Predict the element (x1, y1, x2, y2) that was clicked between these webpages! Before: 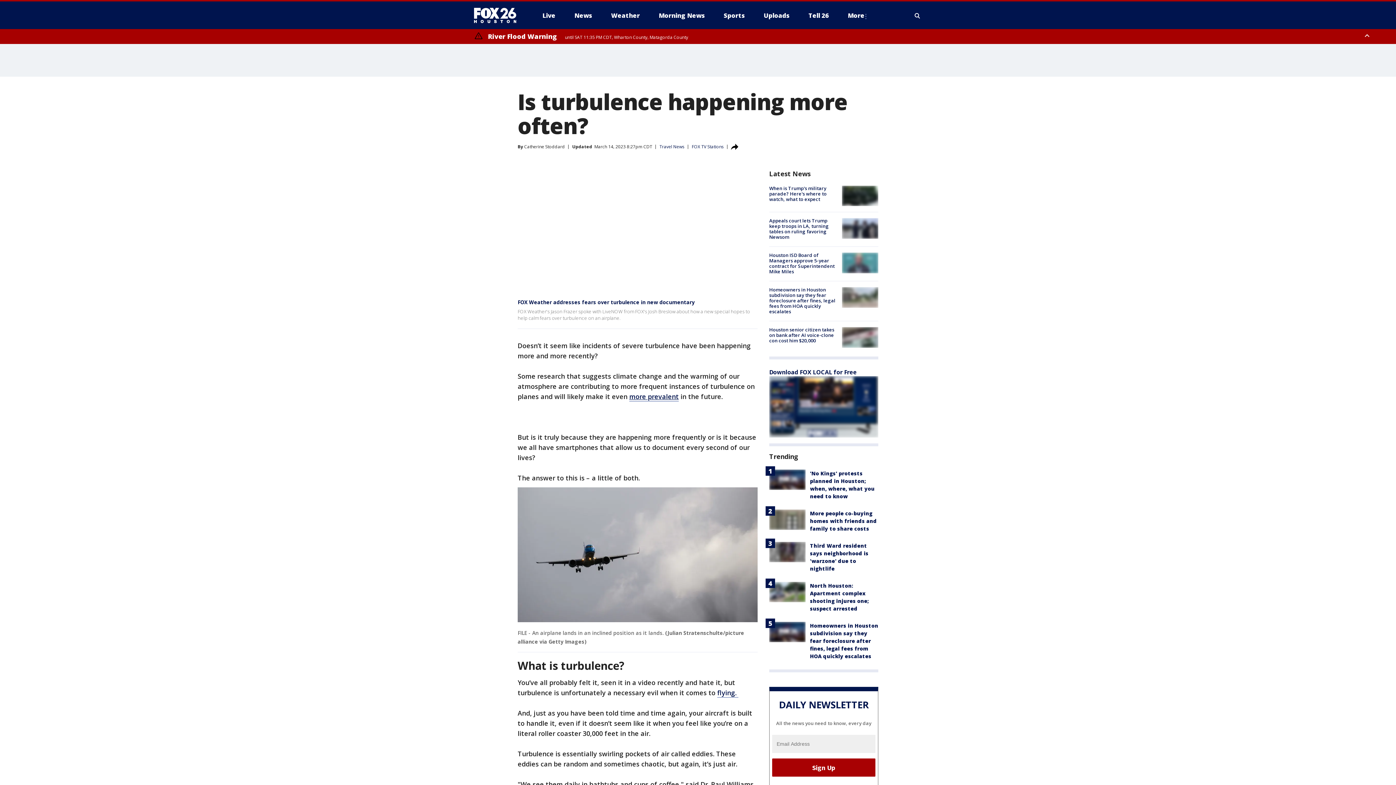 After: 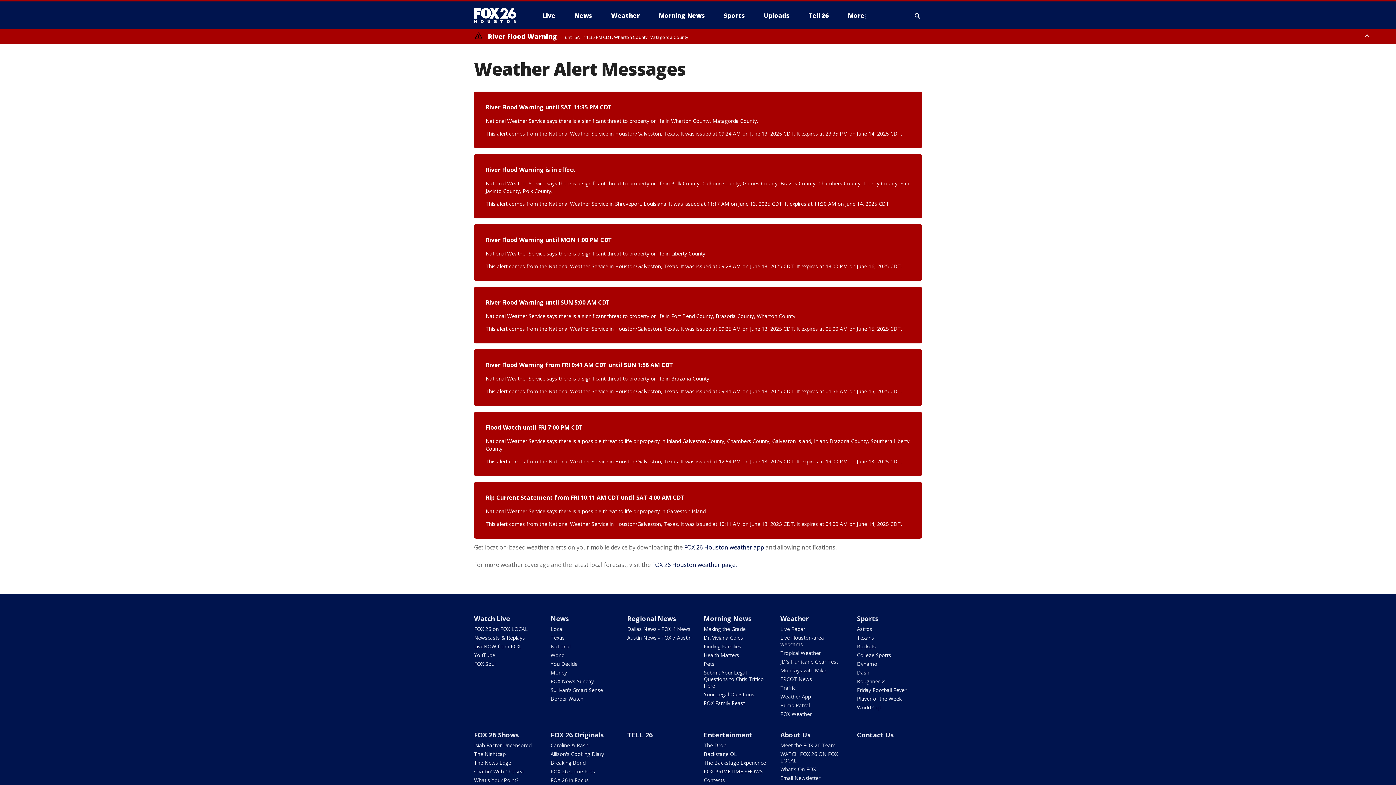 Action: label: River Flood Warning until SAT 11:35 PM CDT, Wharton County, Matagorda County bbox: (474, 32, 688, 40)